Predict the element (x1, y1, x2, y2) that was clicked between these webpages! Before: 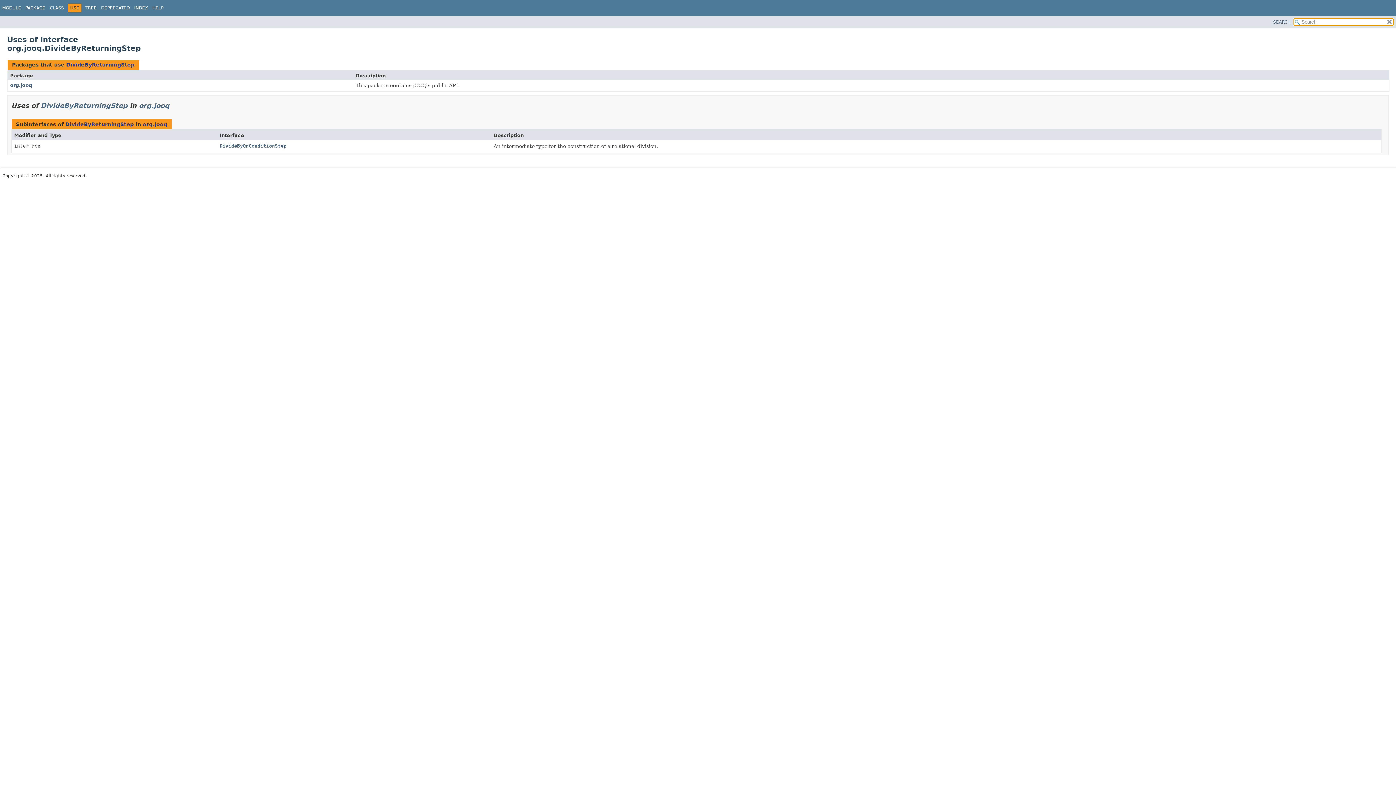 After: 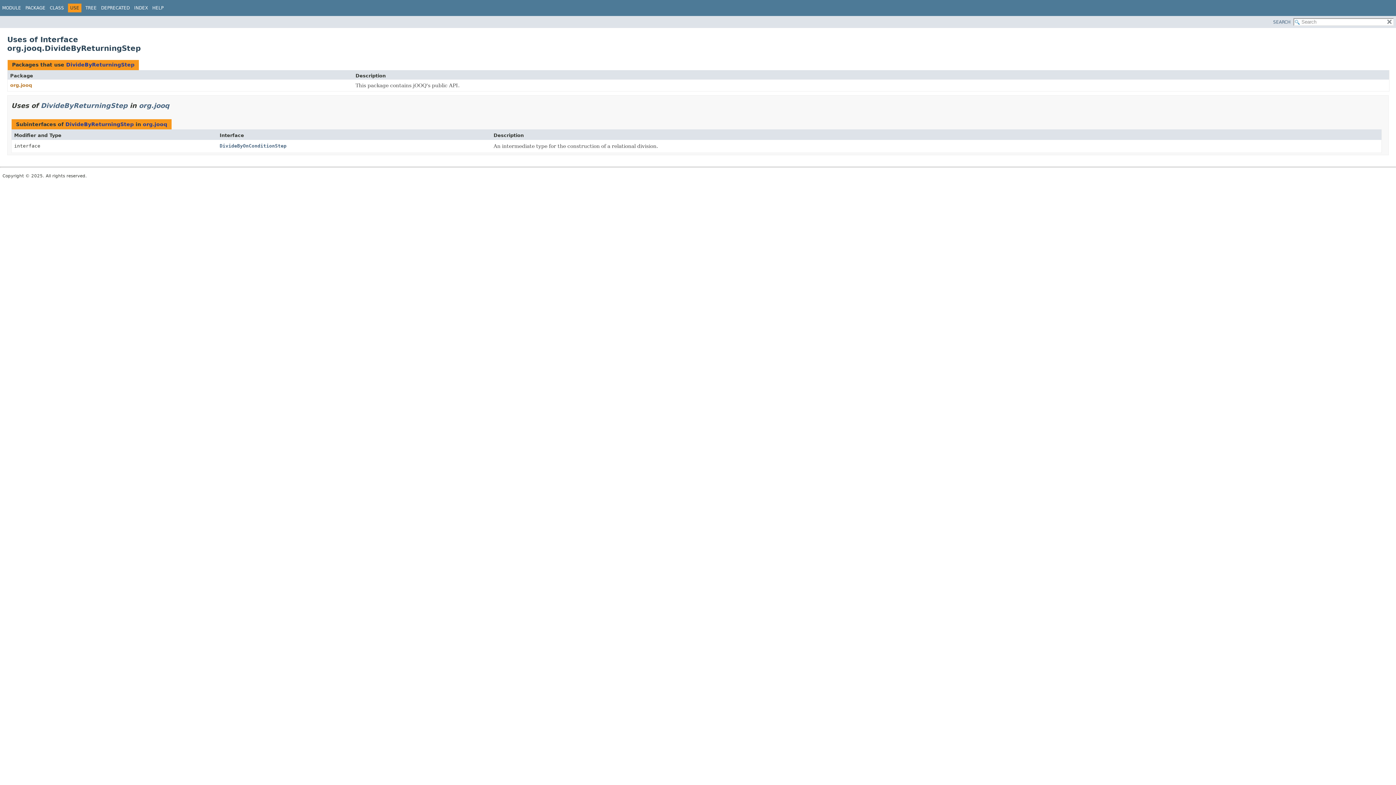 Action: bbox: (10, 82, 32, 87) label: org.jooq